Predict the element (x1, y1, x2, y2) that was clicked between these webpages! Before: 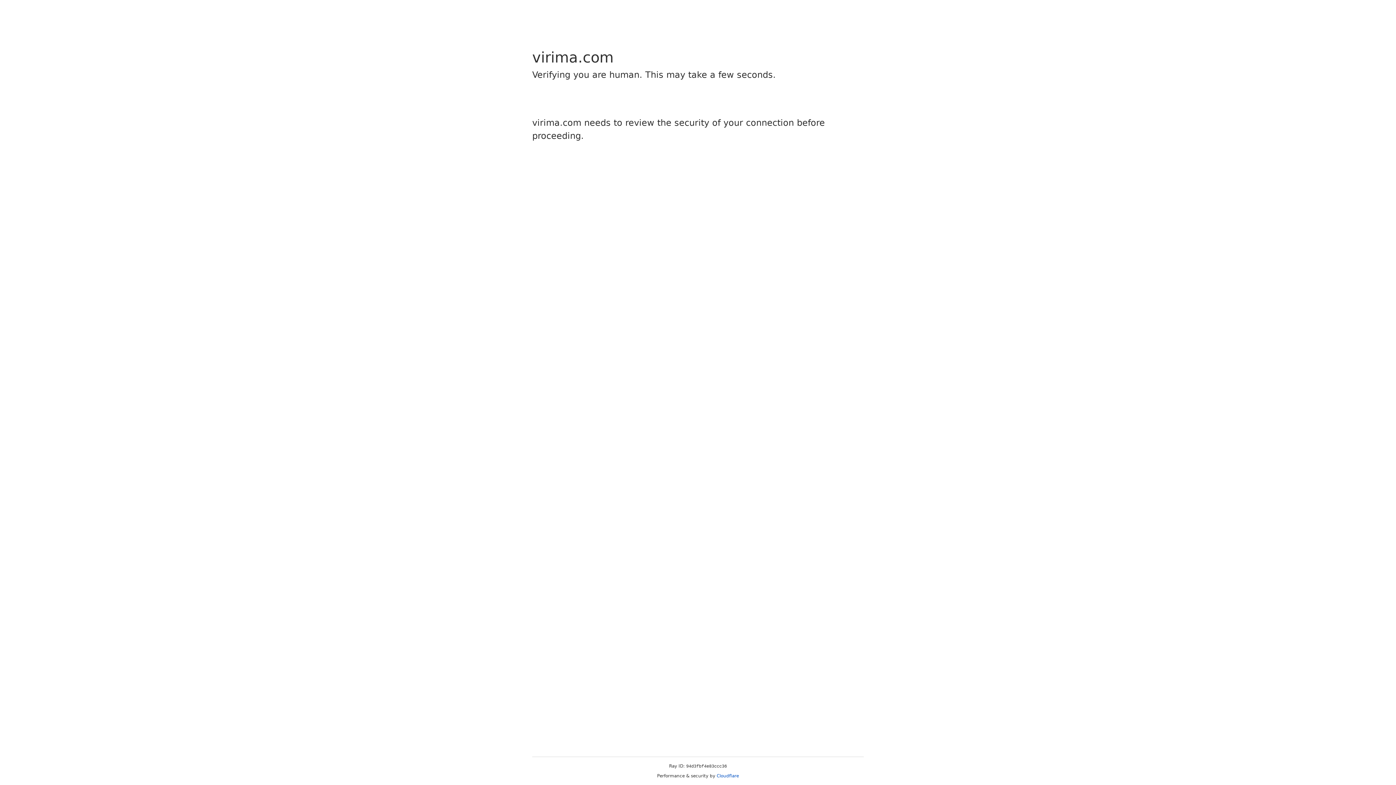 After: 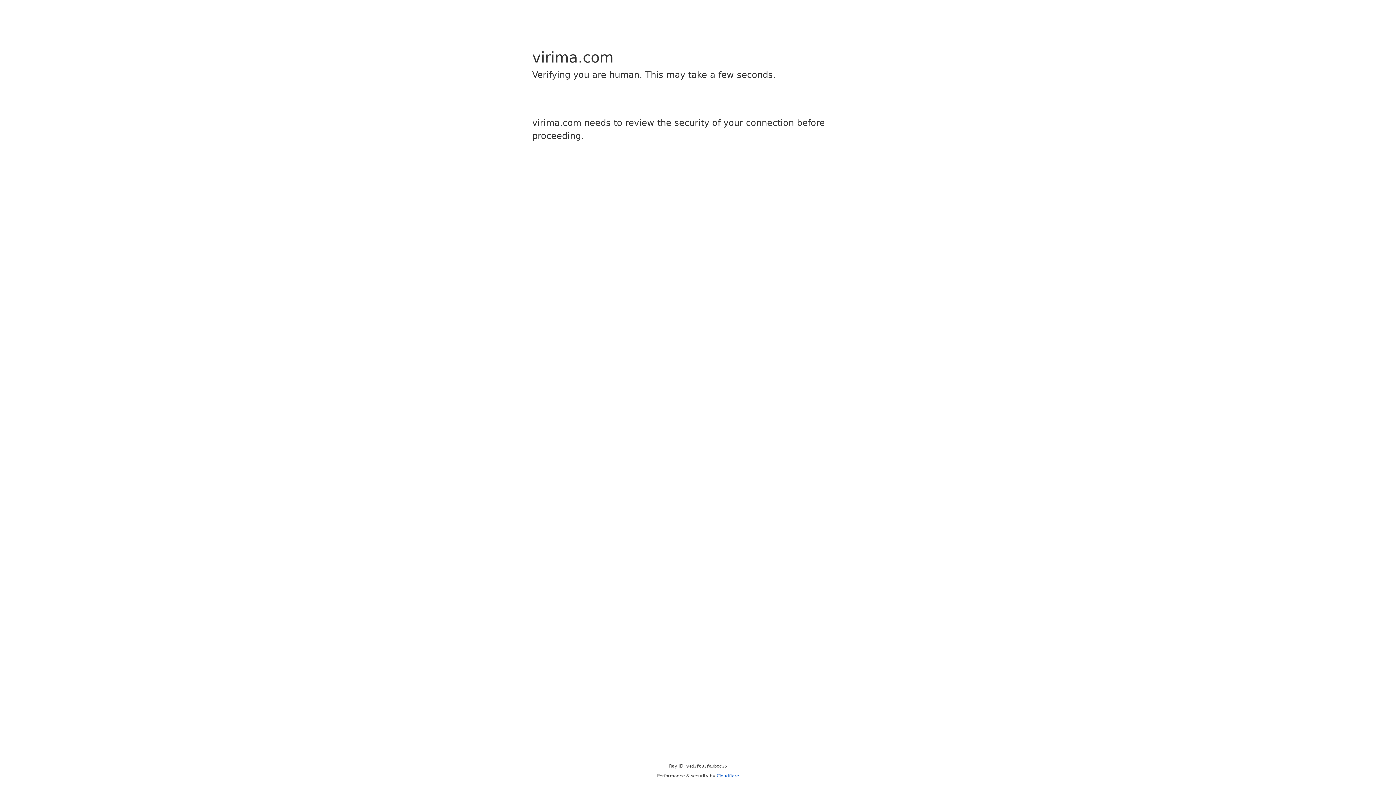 Action: label: Cloudflare bbox: (716, 773, 739, 778)